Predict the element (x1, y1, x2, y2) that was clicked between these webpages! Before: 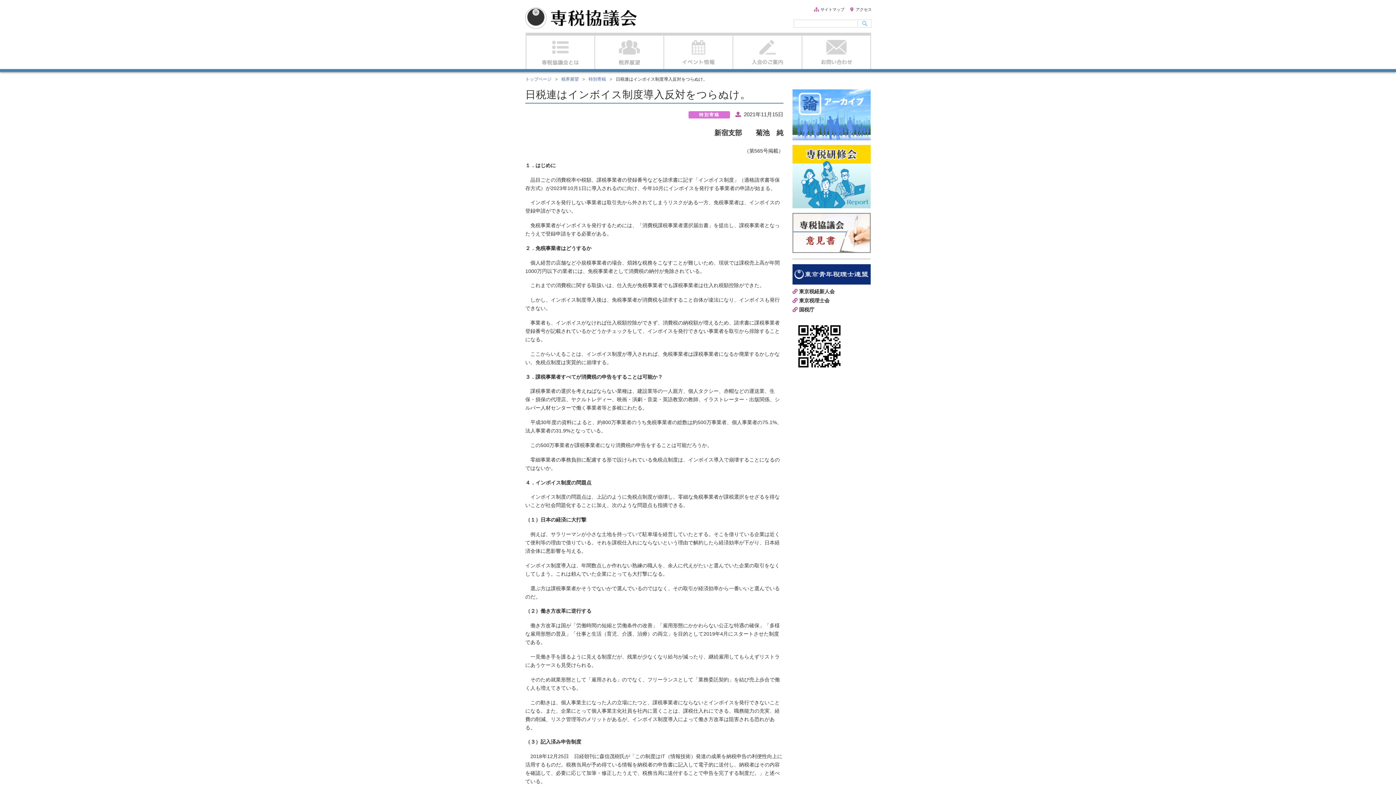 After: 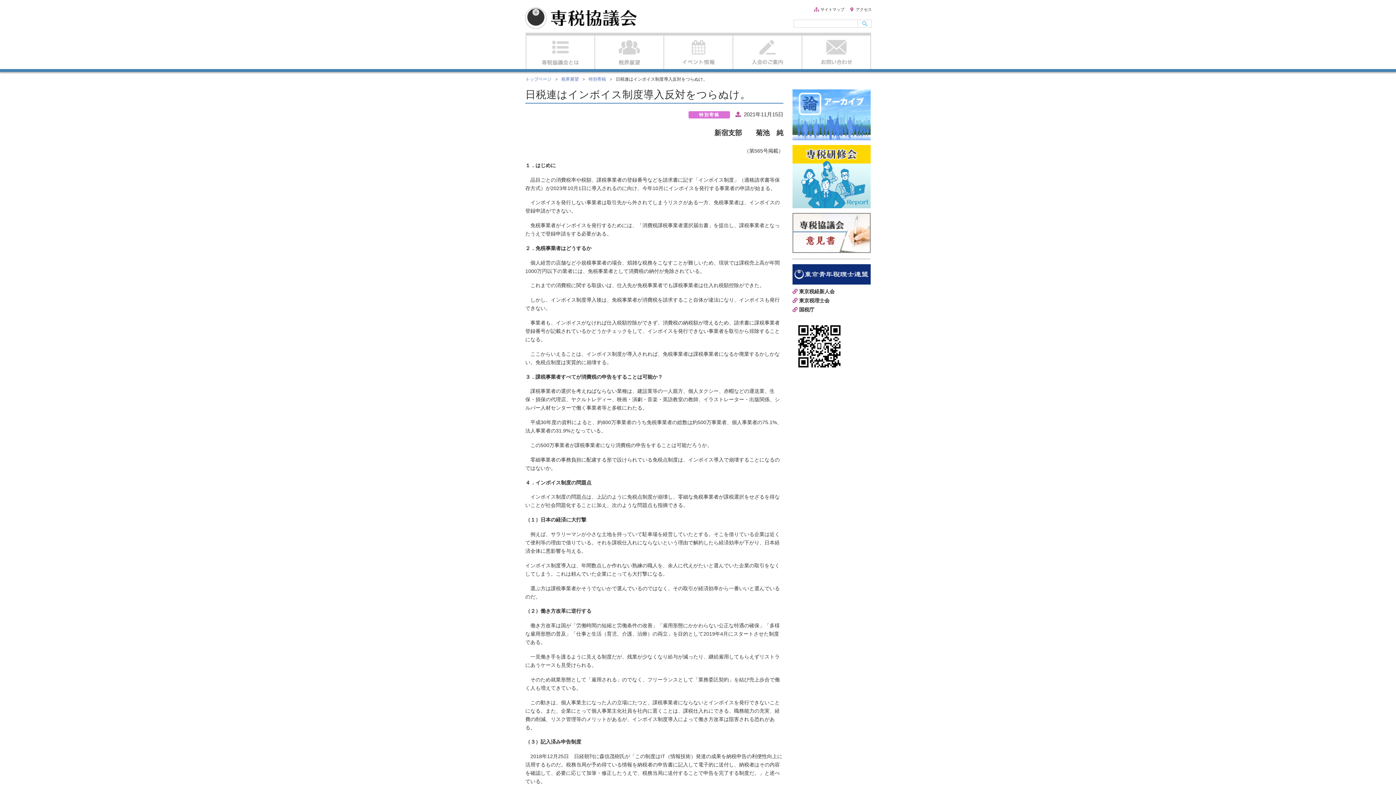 Action: bbox: (792, 263, 870, 269)